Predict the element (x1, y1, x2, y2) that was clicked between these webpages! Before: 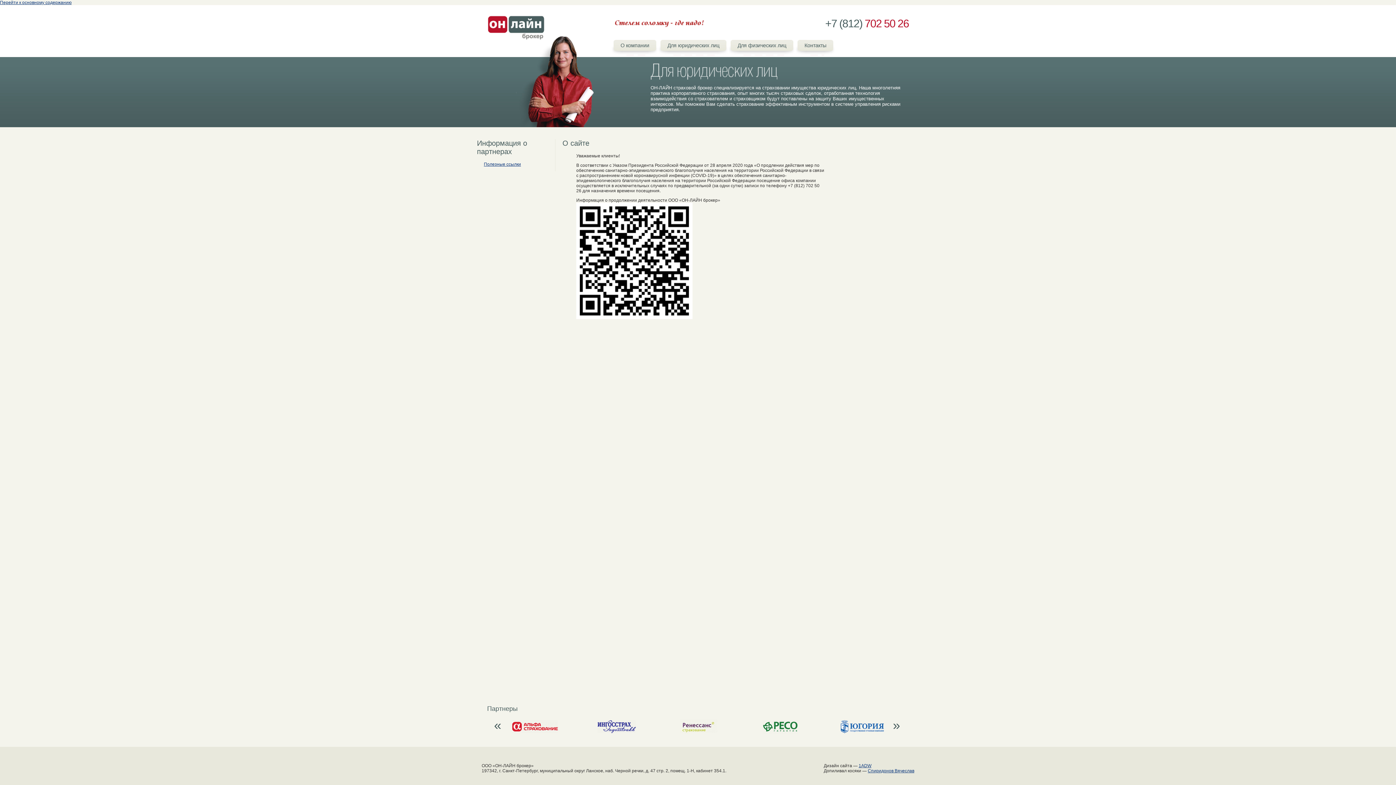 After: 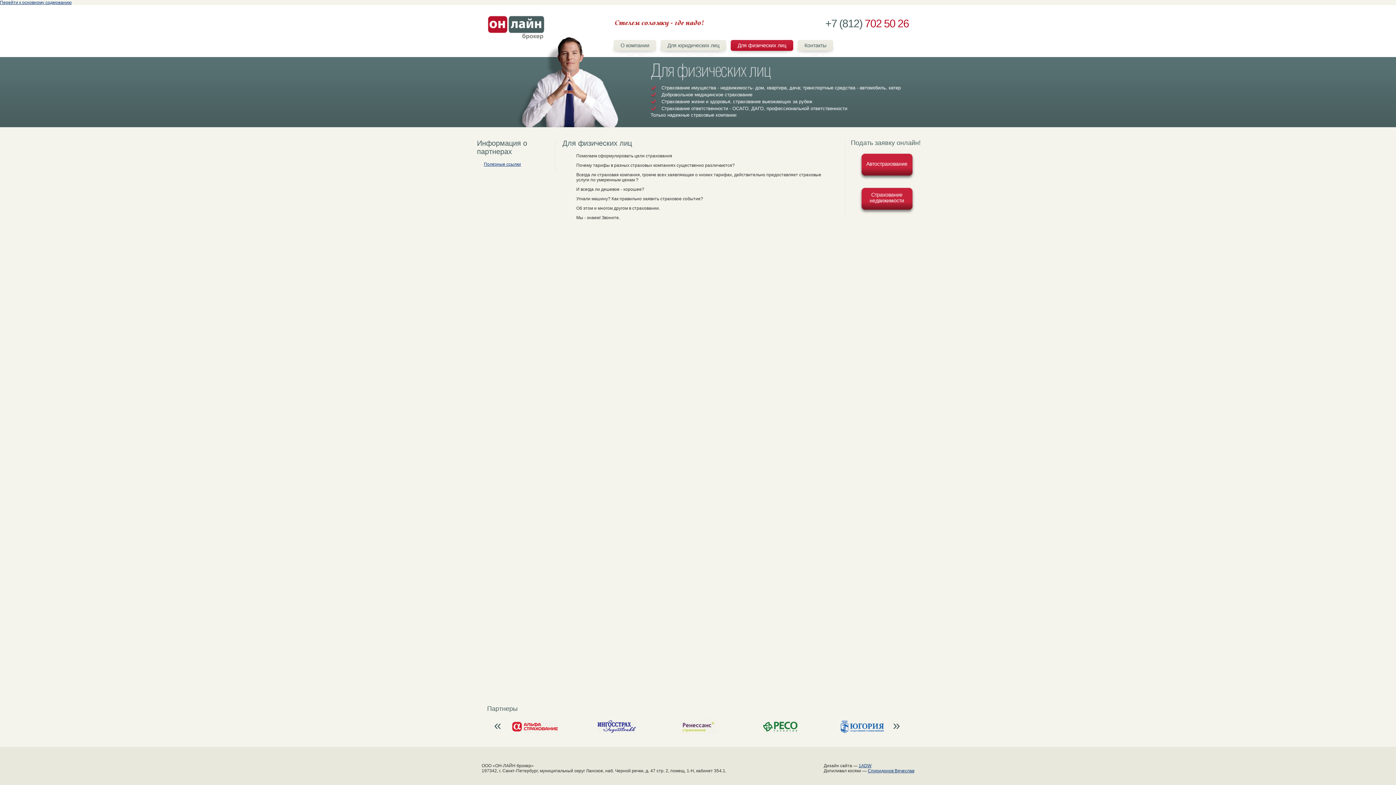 Action: bbox: (728, 40, 795, 55) label: Для физических лиц